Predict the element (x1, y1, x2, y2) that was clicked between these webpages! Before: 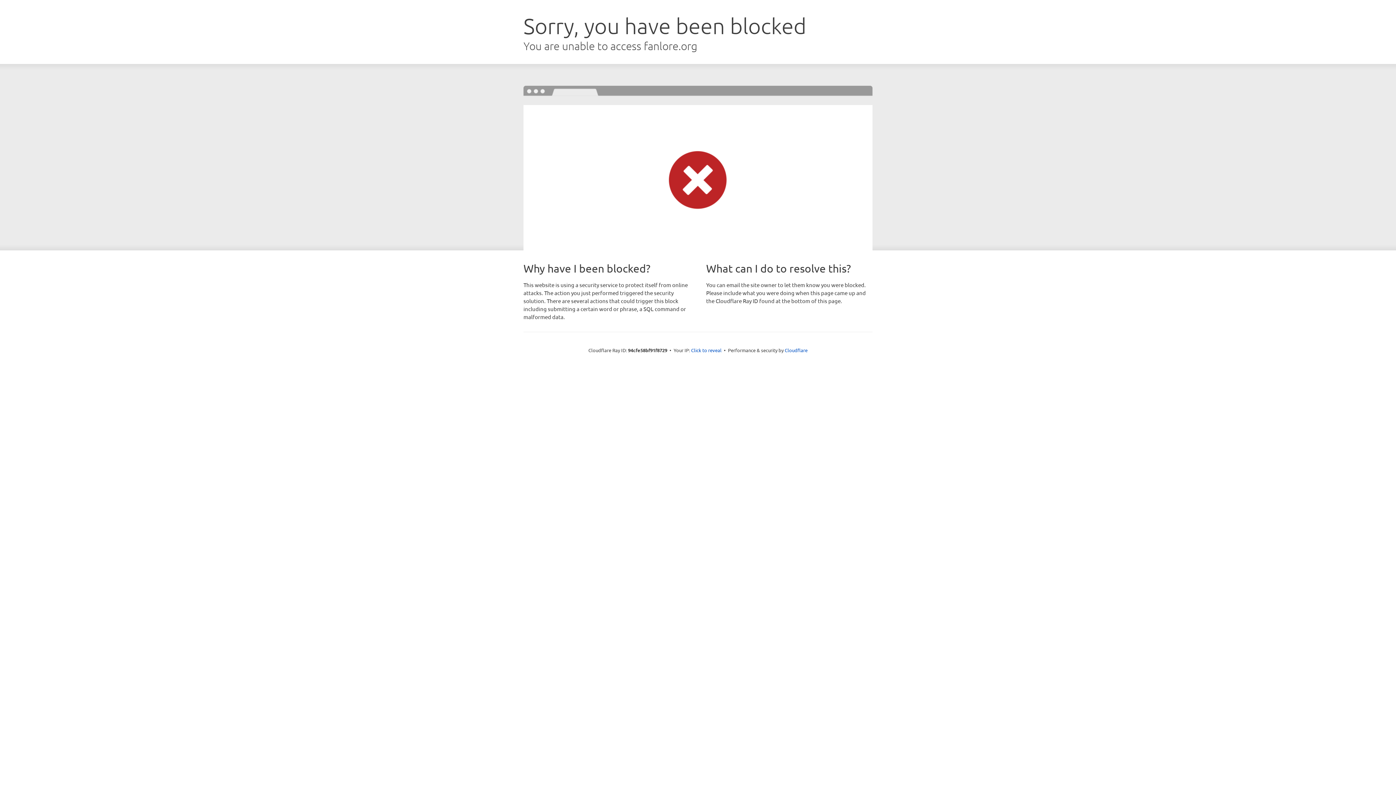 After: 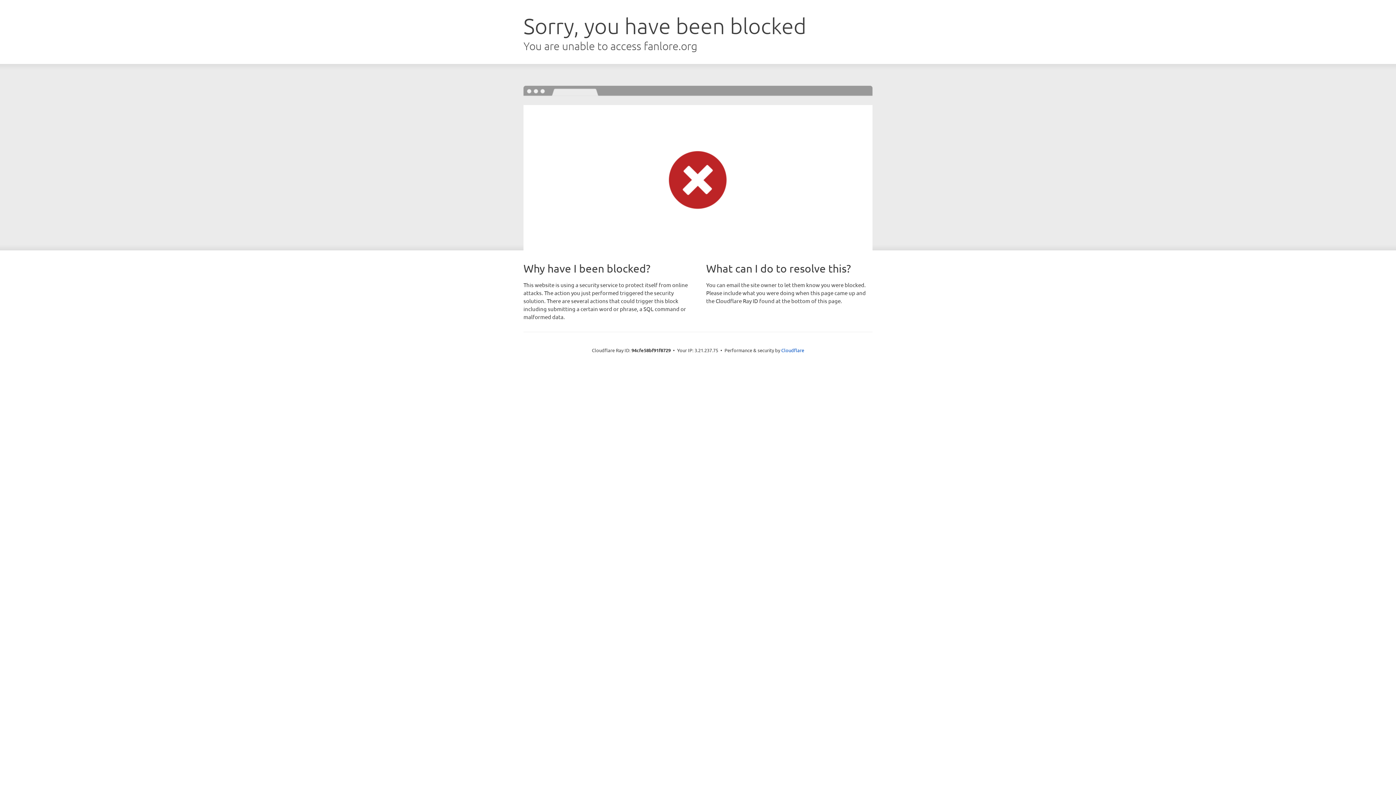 Action: bbox: (691, 346, 721, 353) label: Click to reveal